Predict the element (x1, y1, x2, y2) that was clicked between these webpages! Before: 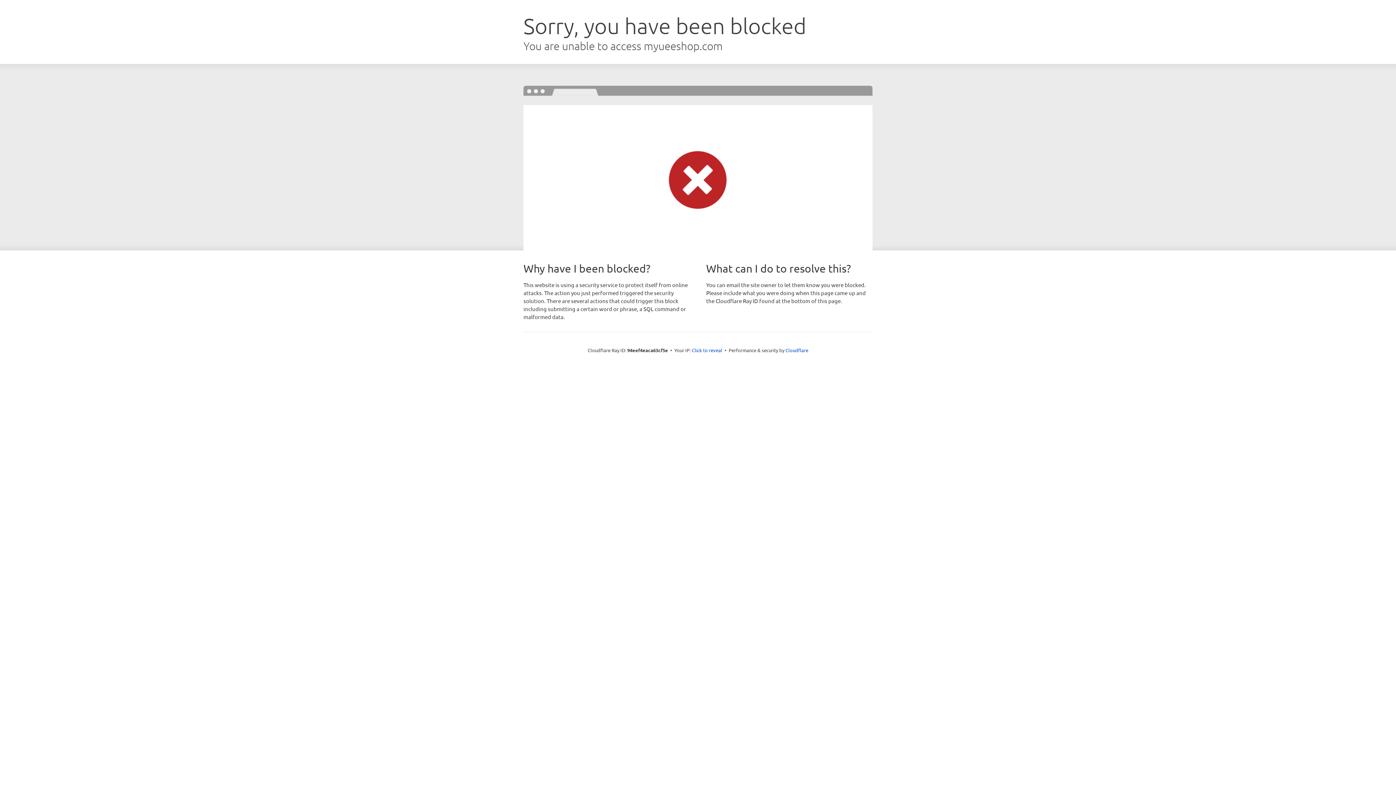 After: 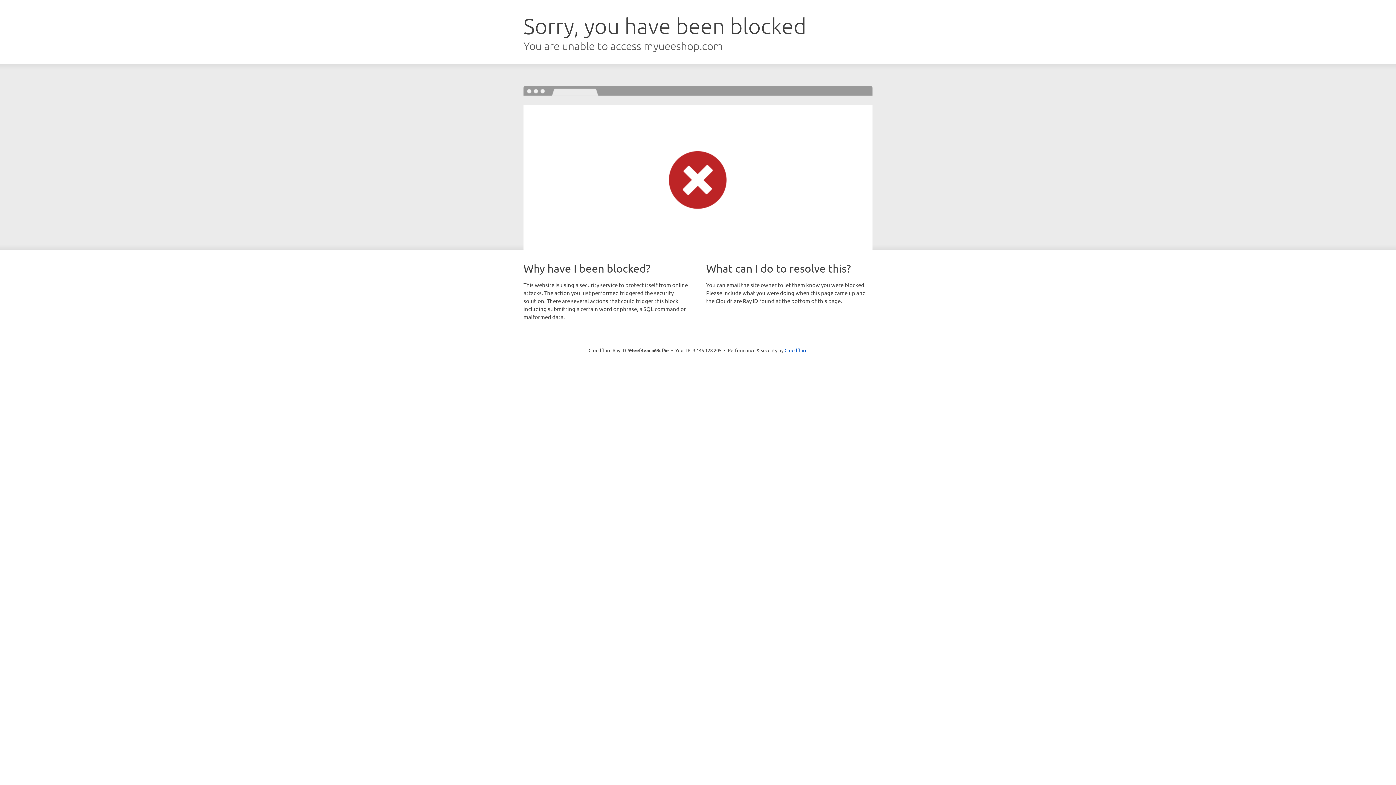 Action: label: Click to reveal bbox: (692, 346, 722, 353)